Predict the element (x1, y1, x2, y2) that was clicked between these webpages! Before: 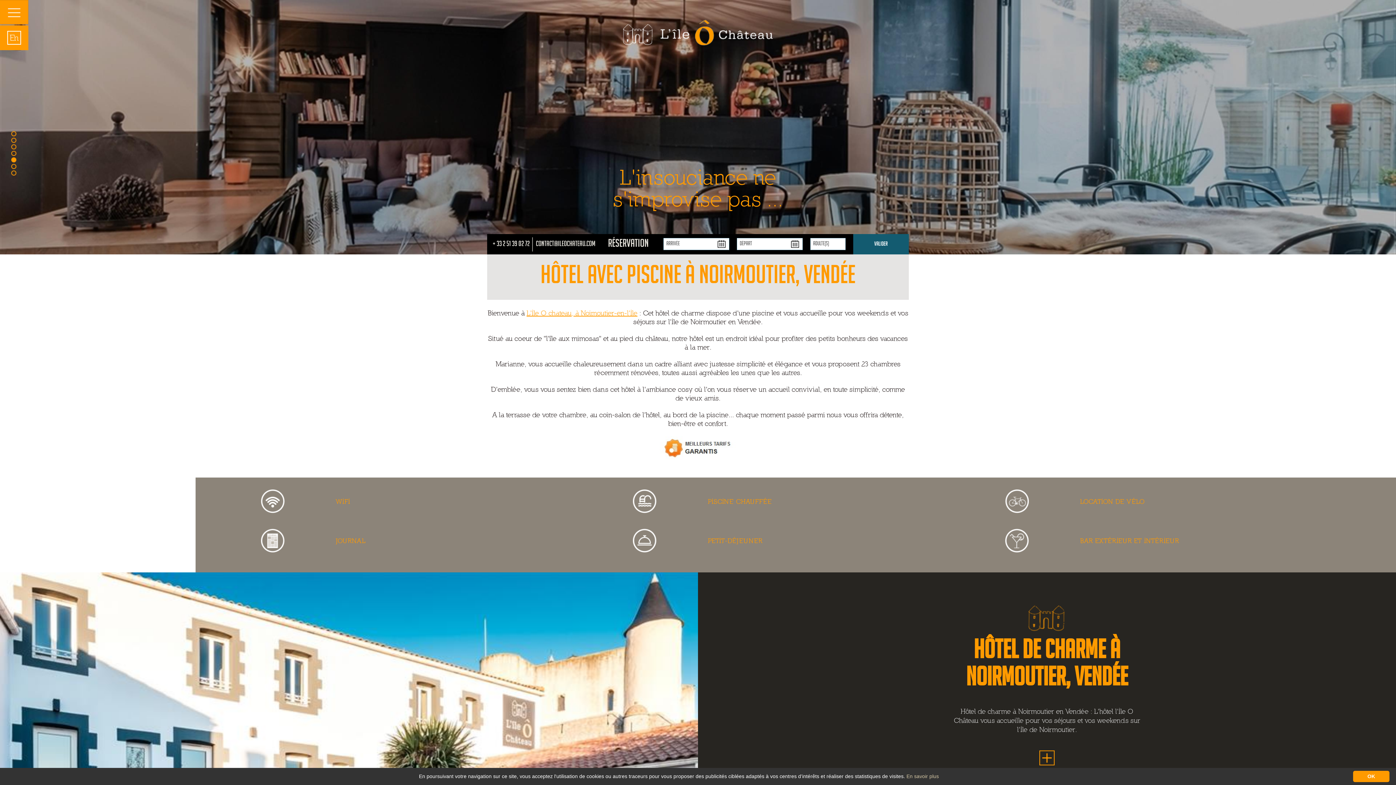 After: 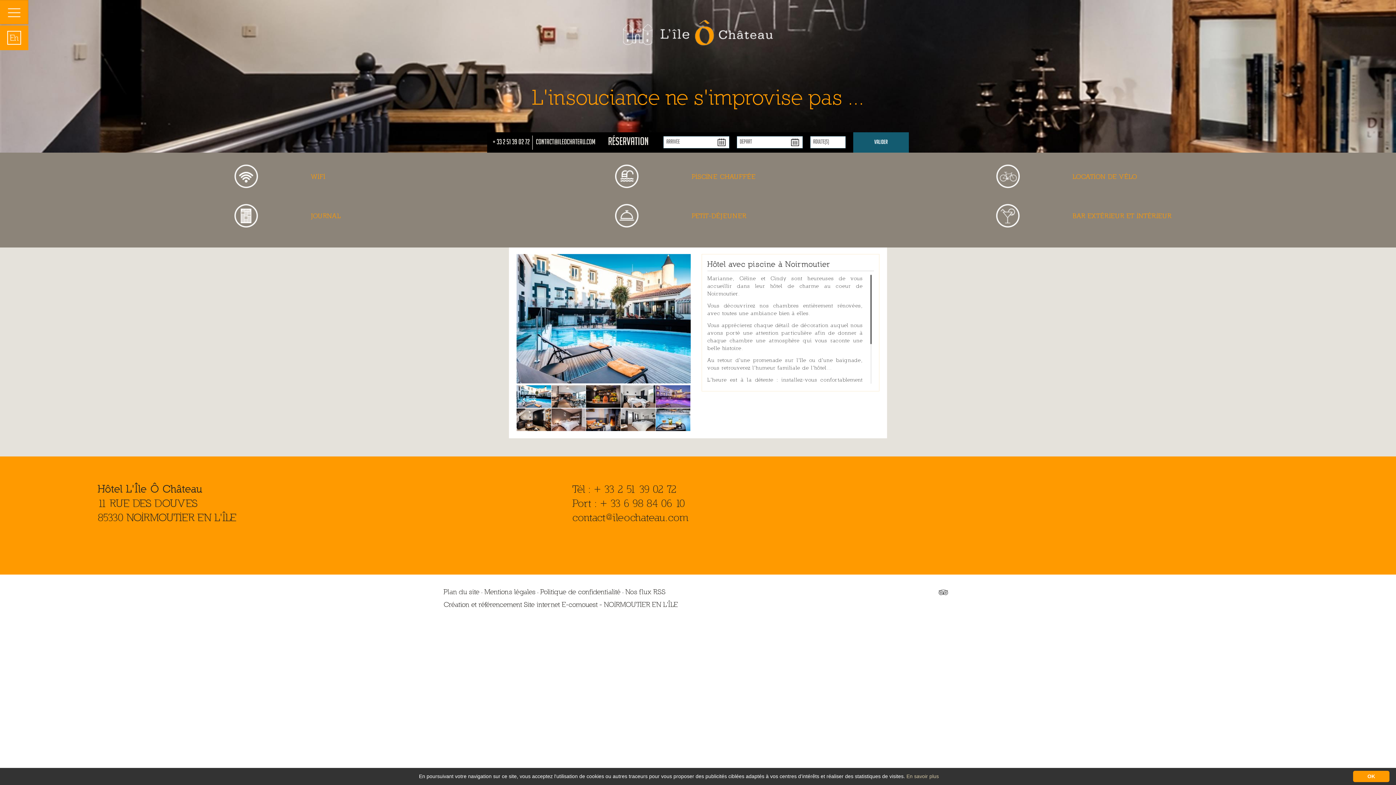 Action: bbox: (949, 750, 1145, 765)